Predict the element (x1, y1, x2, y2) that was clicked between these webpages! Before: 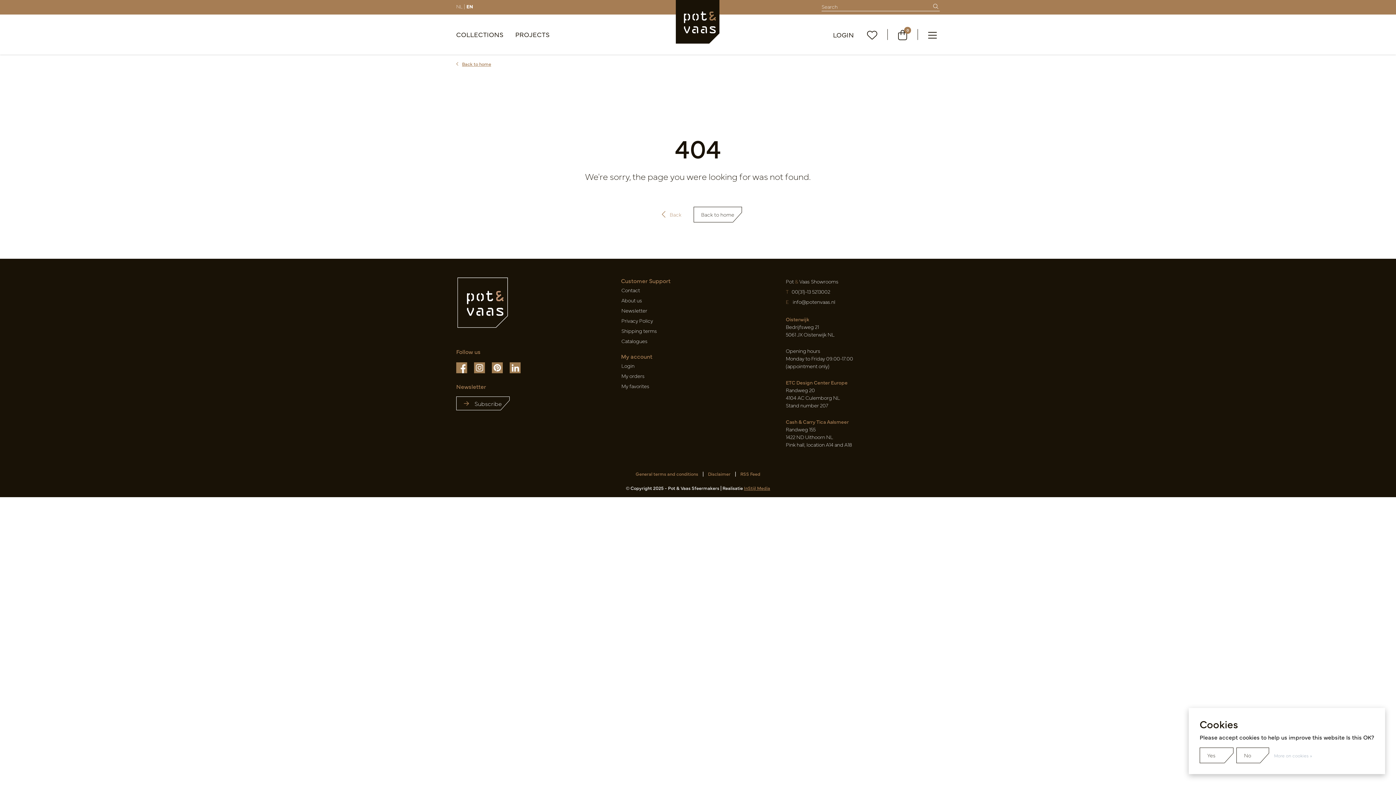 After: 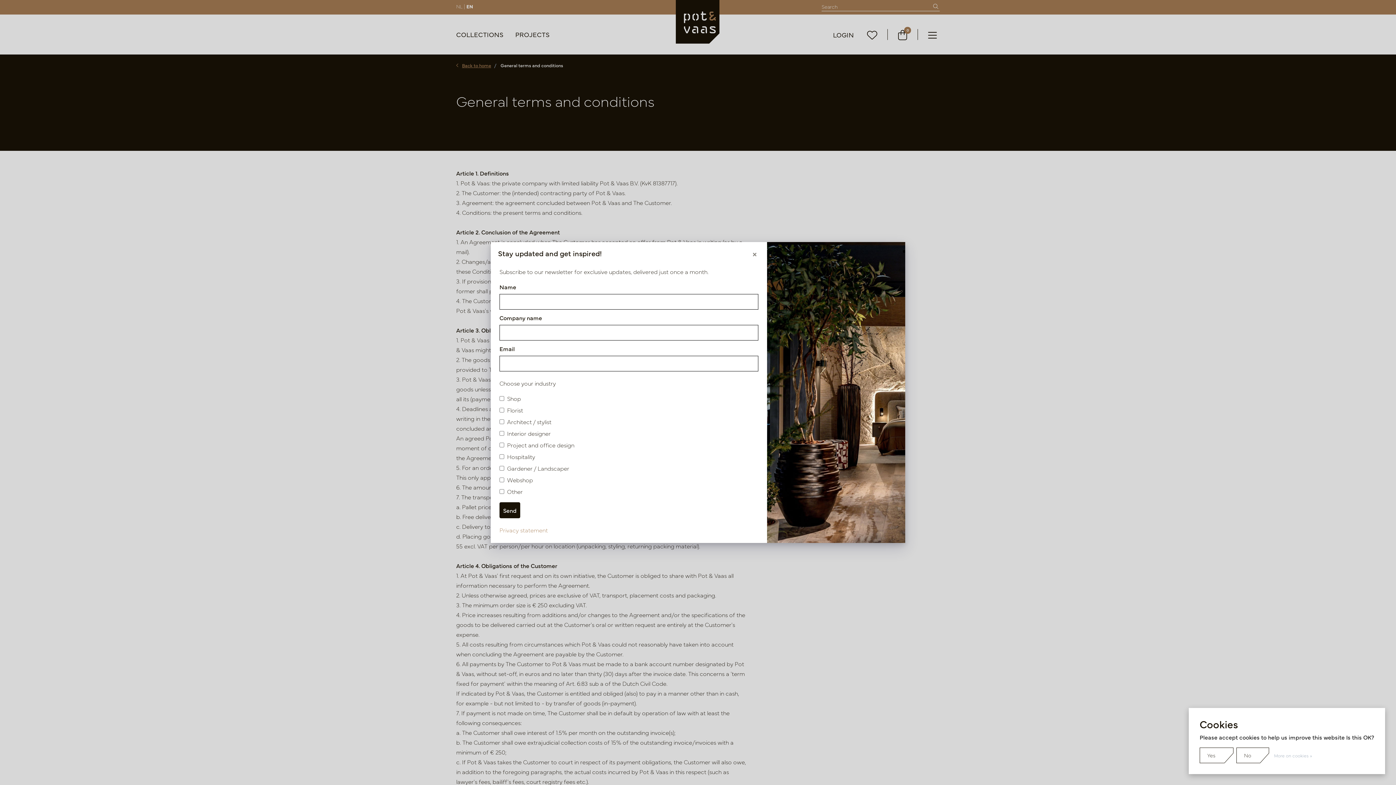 Action: label: General terms and conditions bbox: (631, 469, 702, 478)